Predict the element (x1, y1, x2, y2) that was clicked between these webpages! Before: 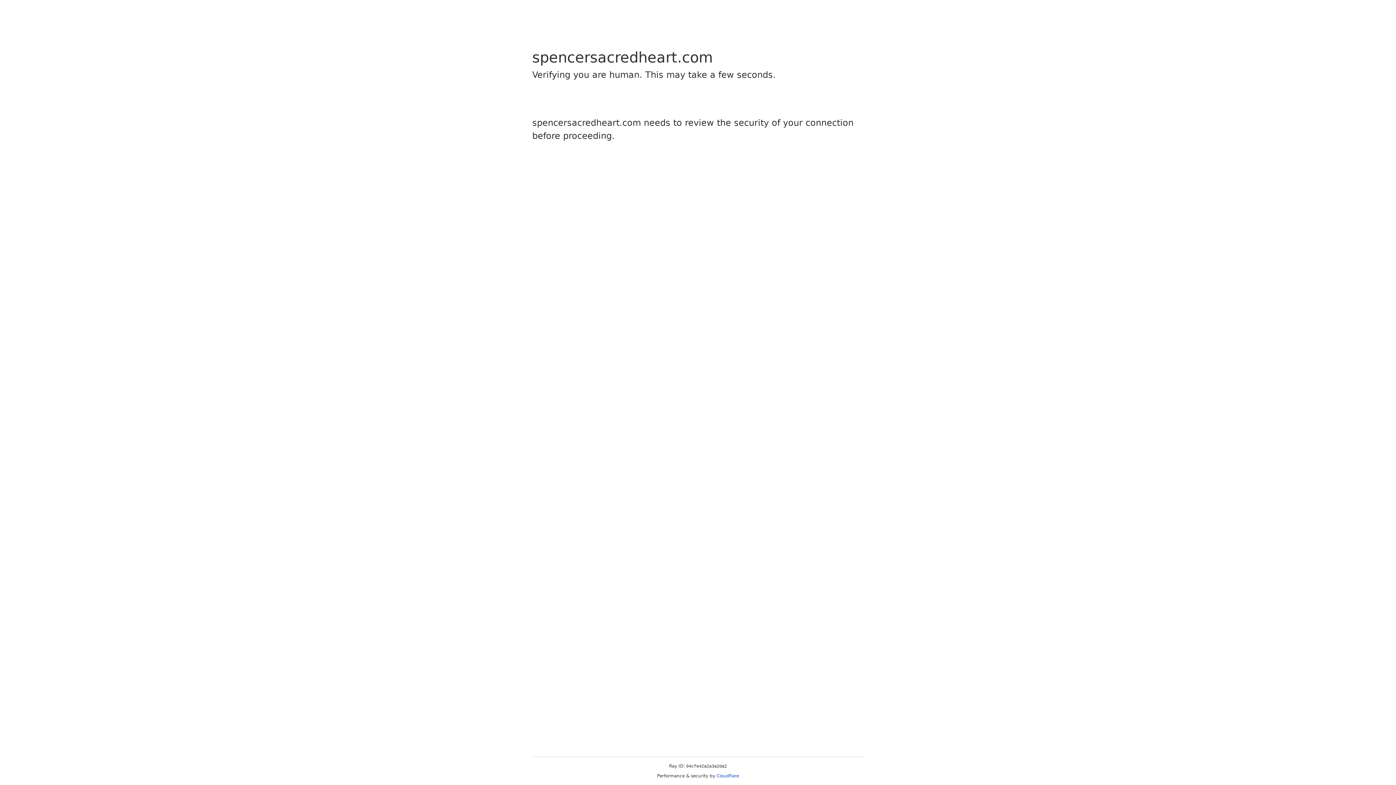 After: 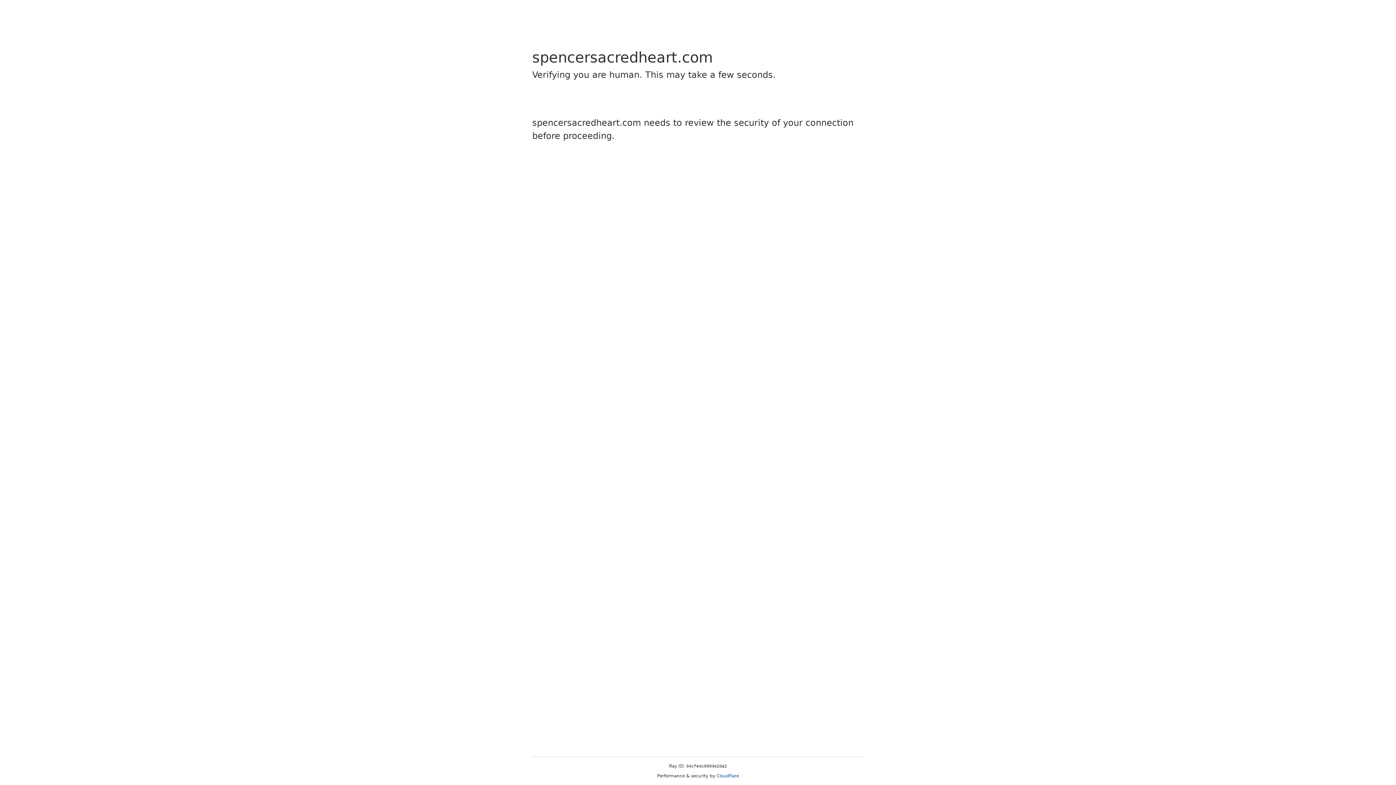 Action: label: Cloudflare bbox: (716, 773, 739, 778)